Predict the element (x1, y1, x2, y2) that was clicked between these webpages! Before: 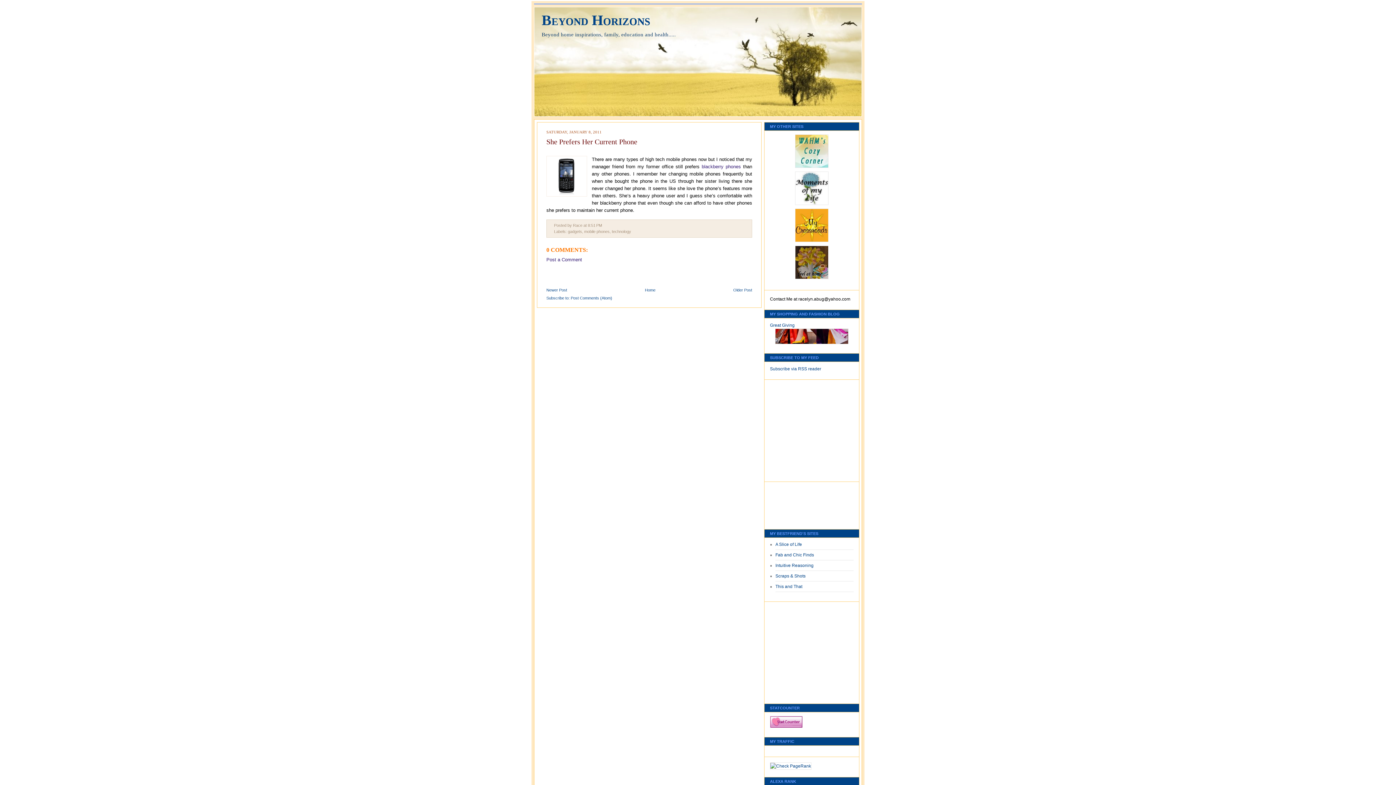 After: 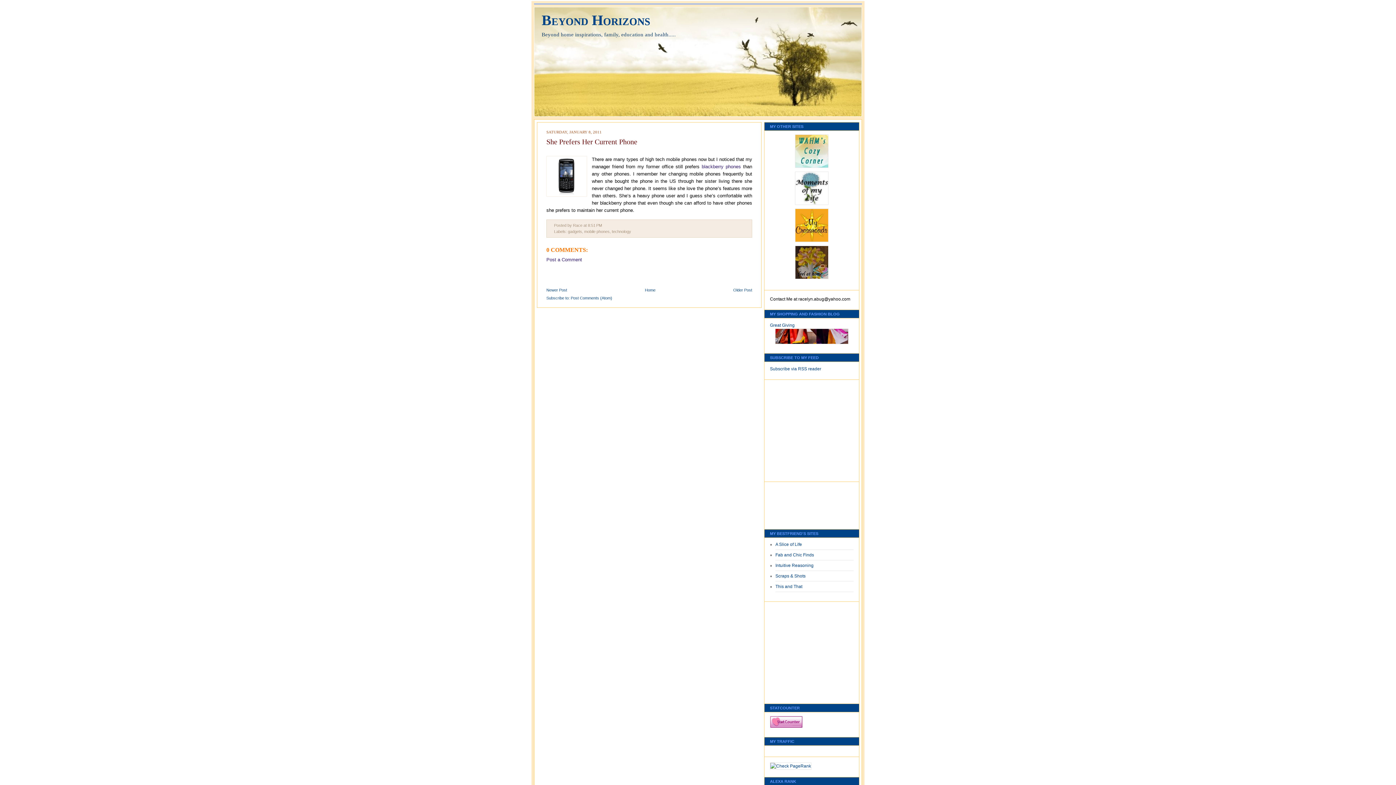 Action: label: She Prefers Her Current Phone bbox: (546, 137, 637, 145)